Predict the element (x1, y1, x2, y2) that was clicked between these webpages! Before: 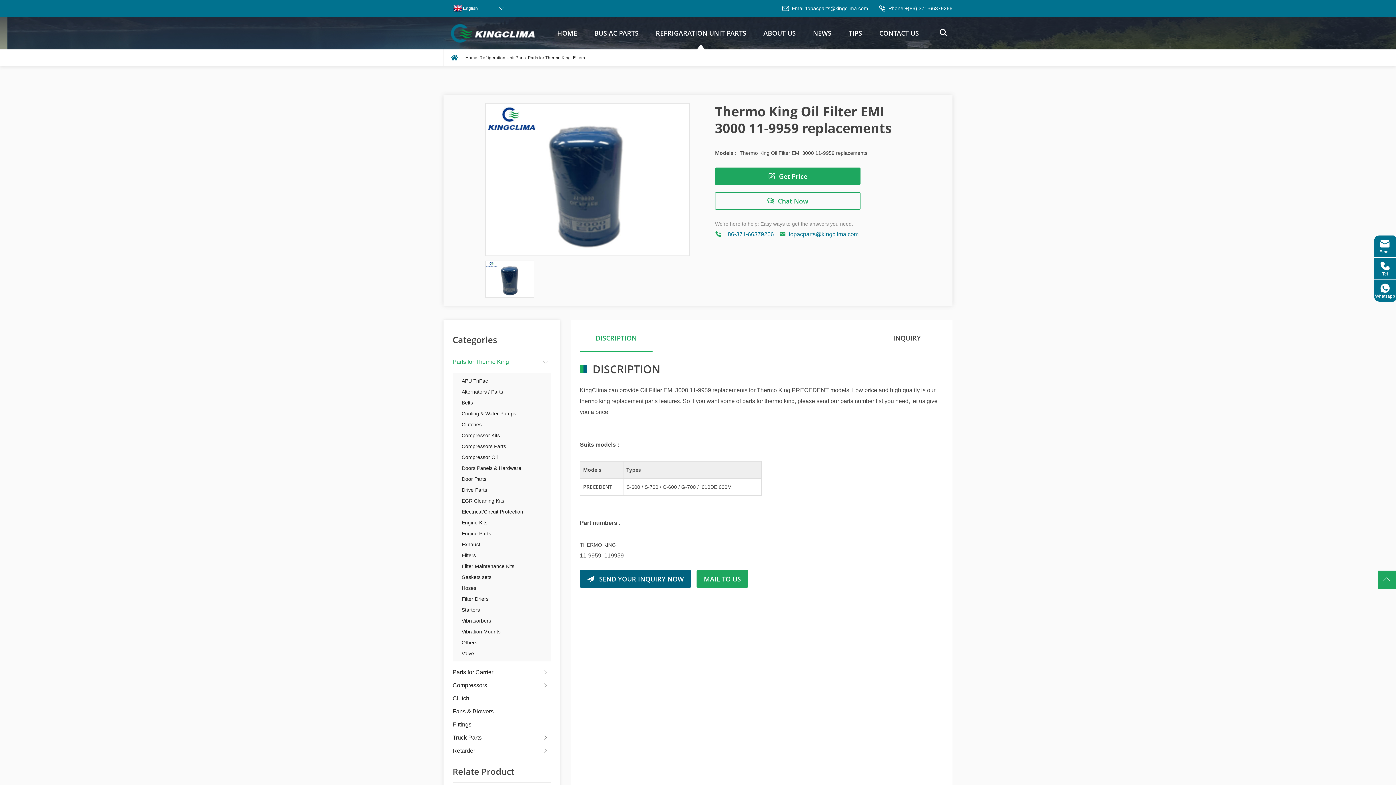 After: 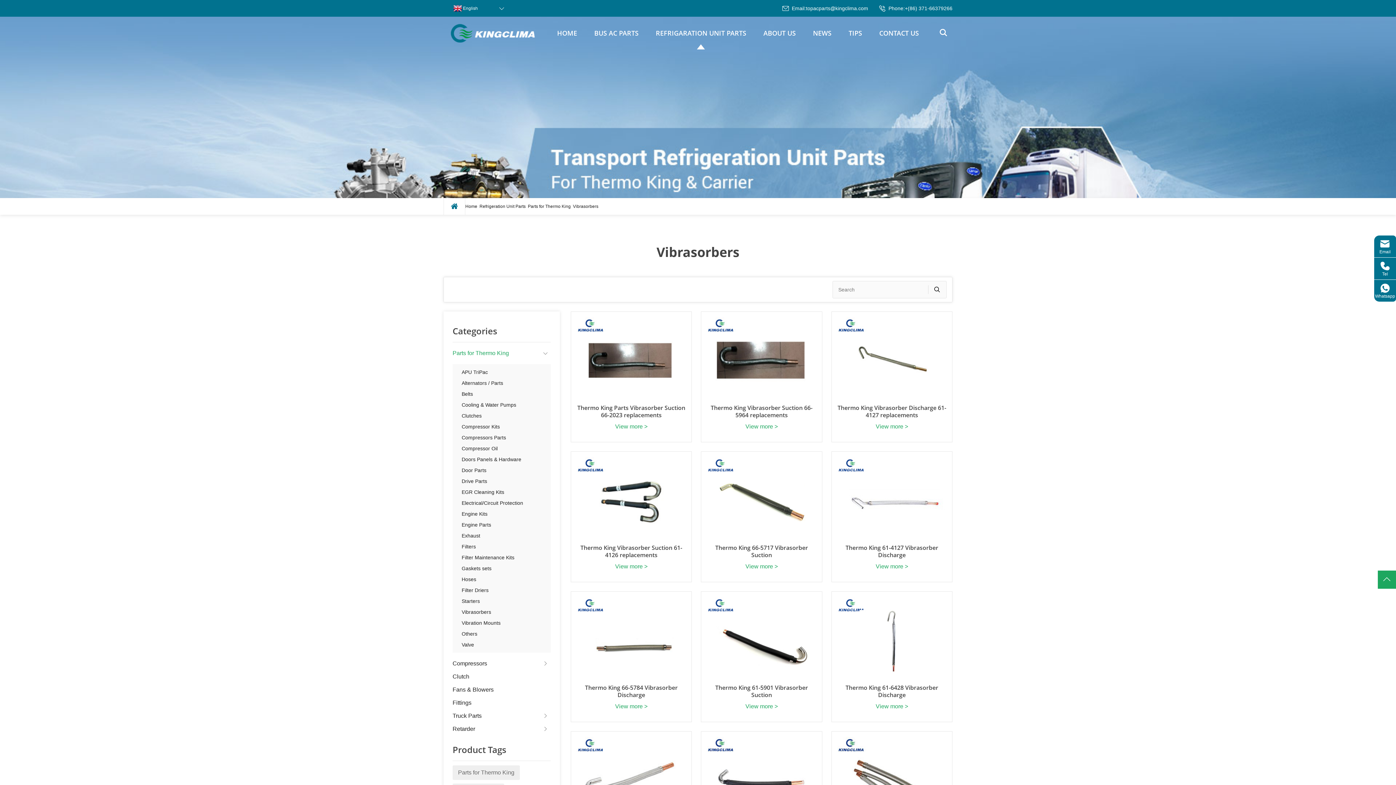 Action: label: Vibrasorbers bbox: (461, 615, 541, 626)